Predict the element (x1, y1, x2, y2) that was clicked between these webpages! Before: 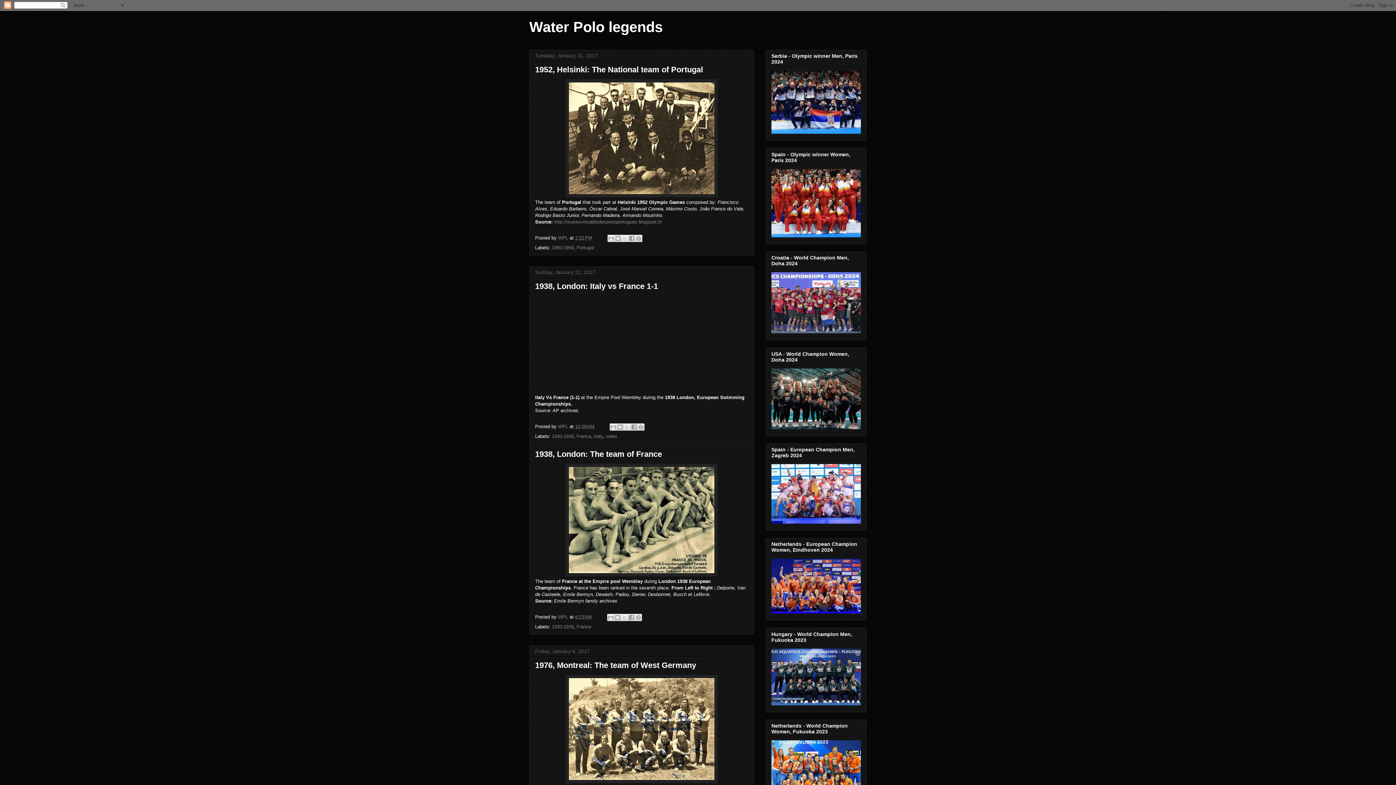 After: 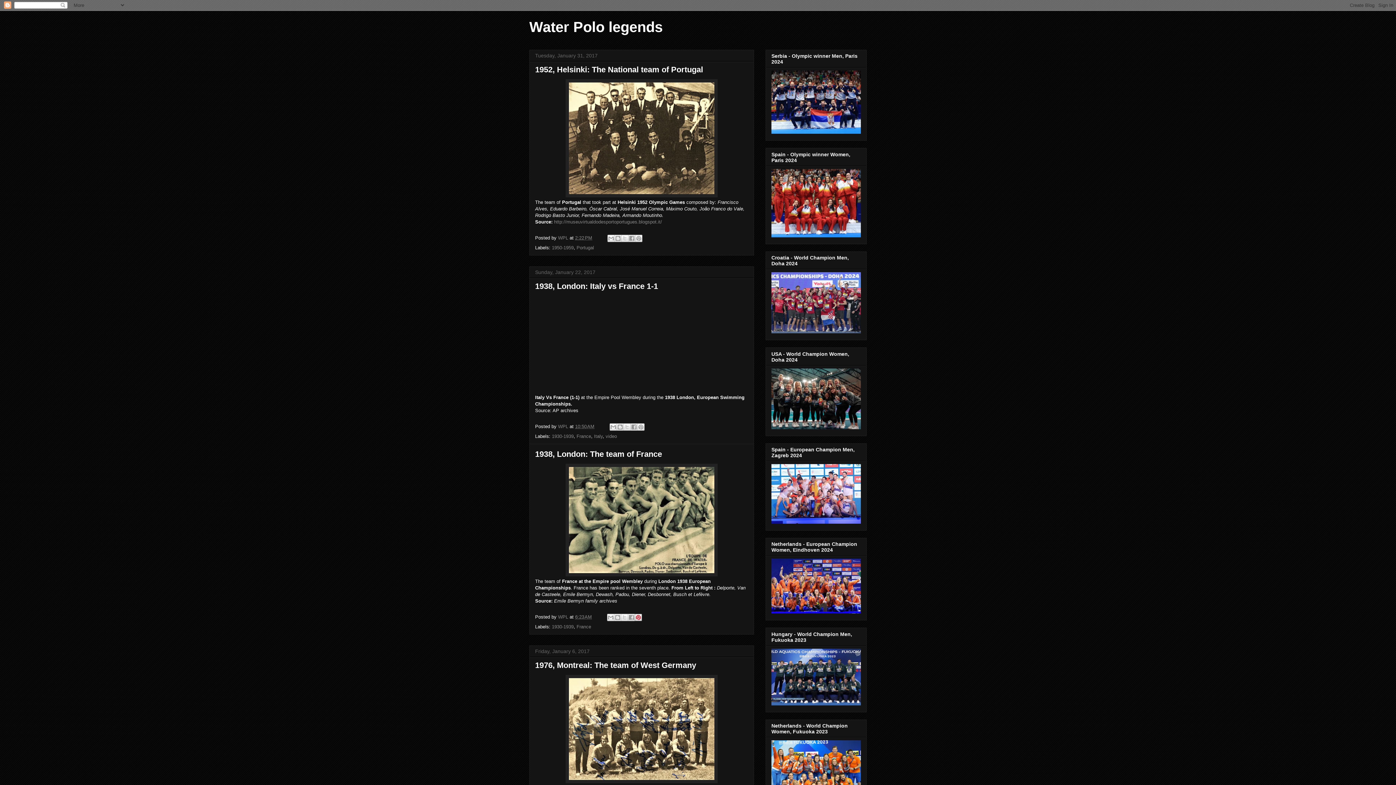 Action: label: Share to Pinterest bbox: (634, 614, 642, 621)